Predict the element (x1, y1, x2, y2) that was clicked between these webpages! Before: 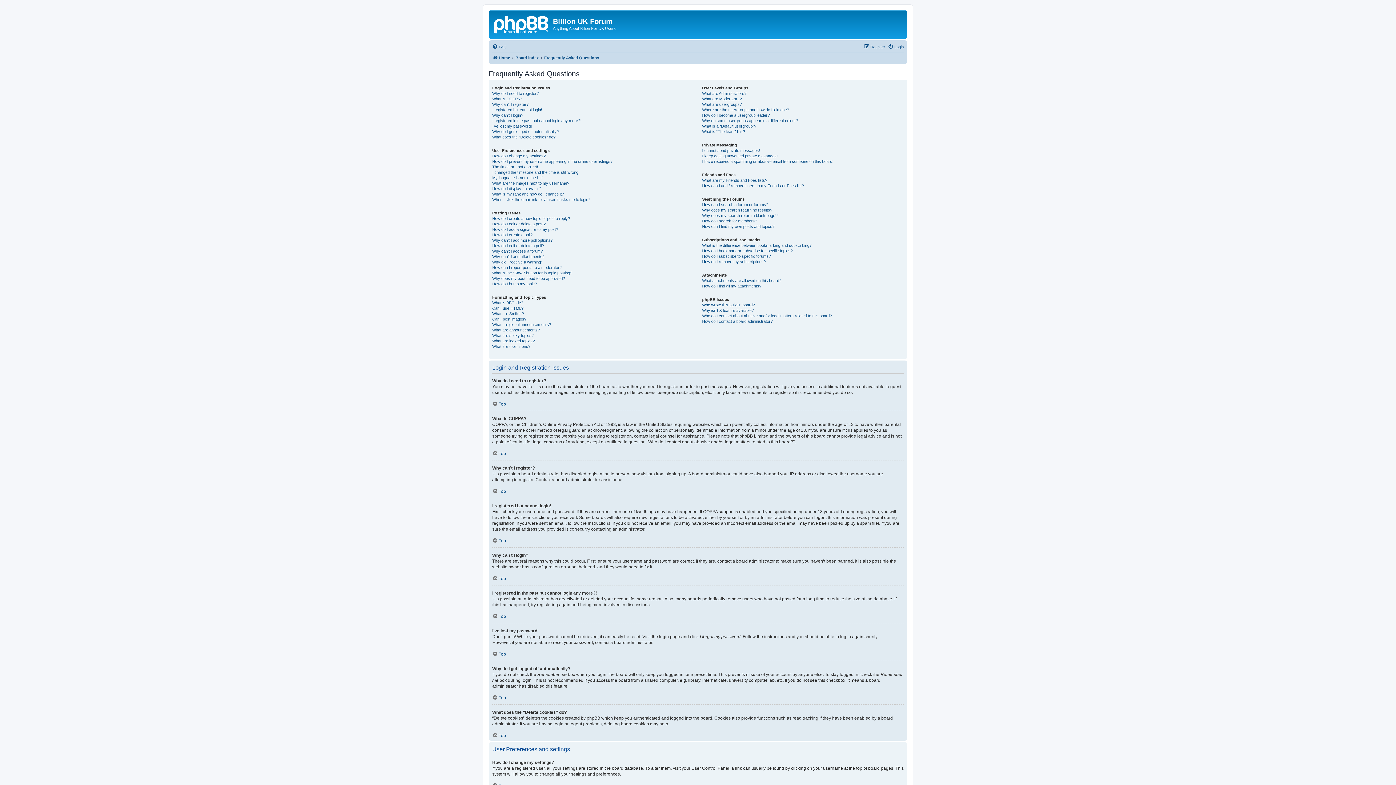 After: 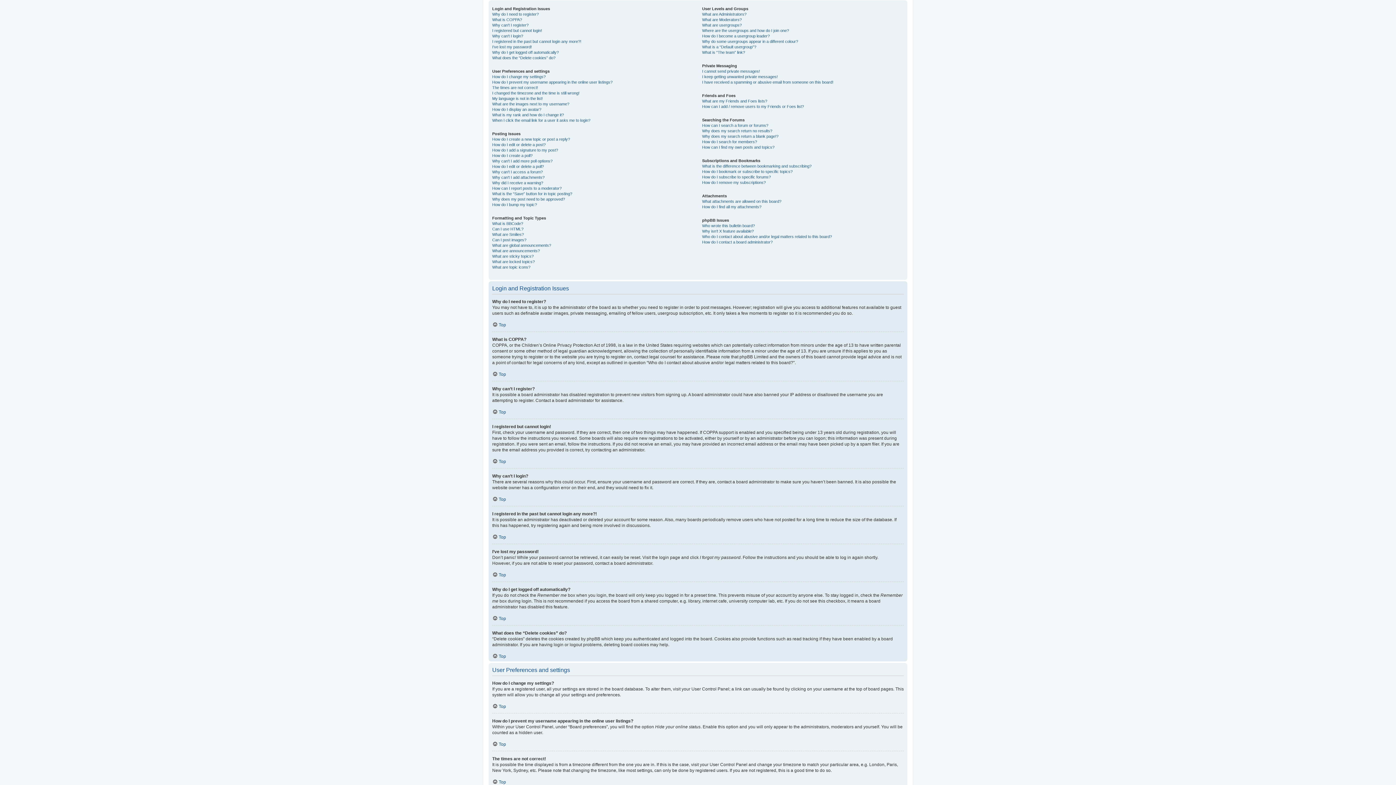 Action: label: Top bbox: (492, 488, 506, 494)